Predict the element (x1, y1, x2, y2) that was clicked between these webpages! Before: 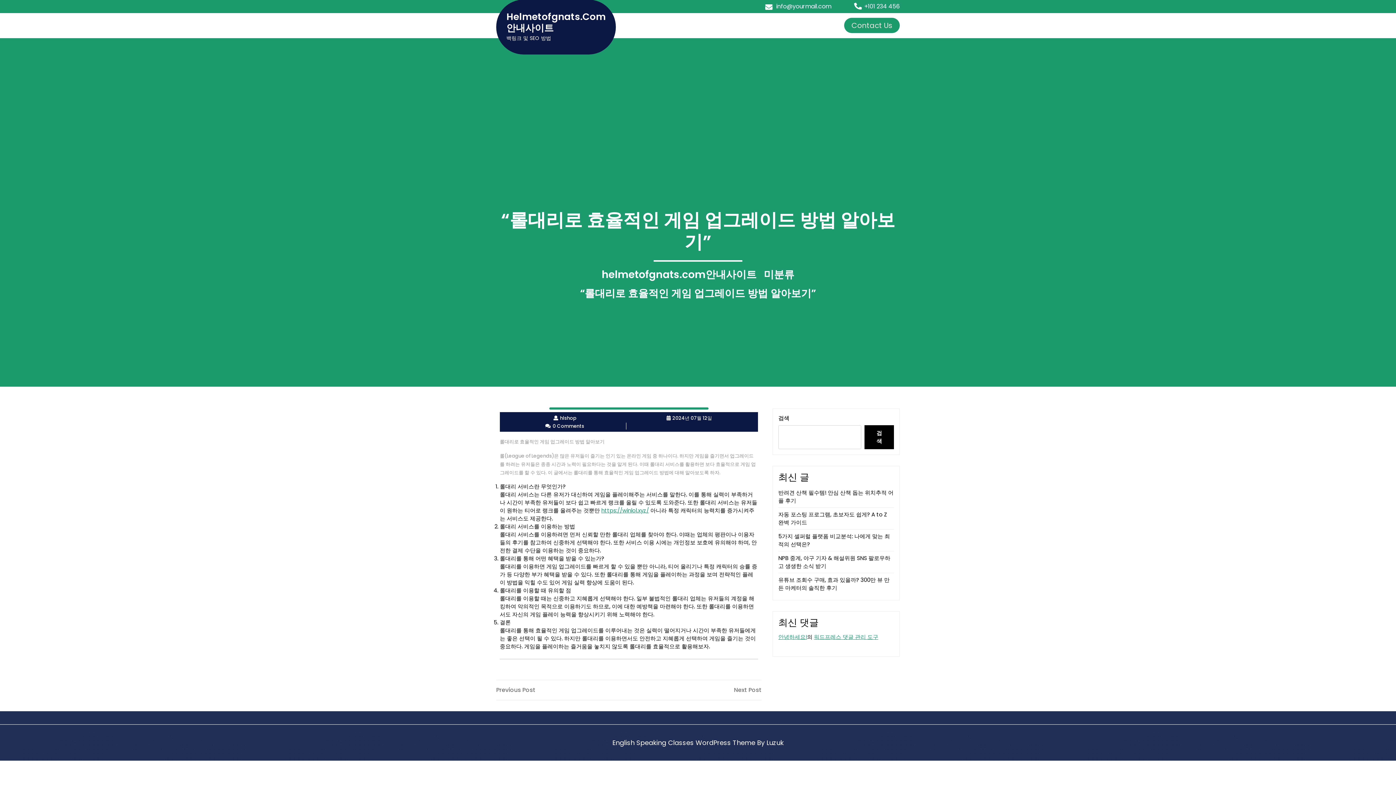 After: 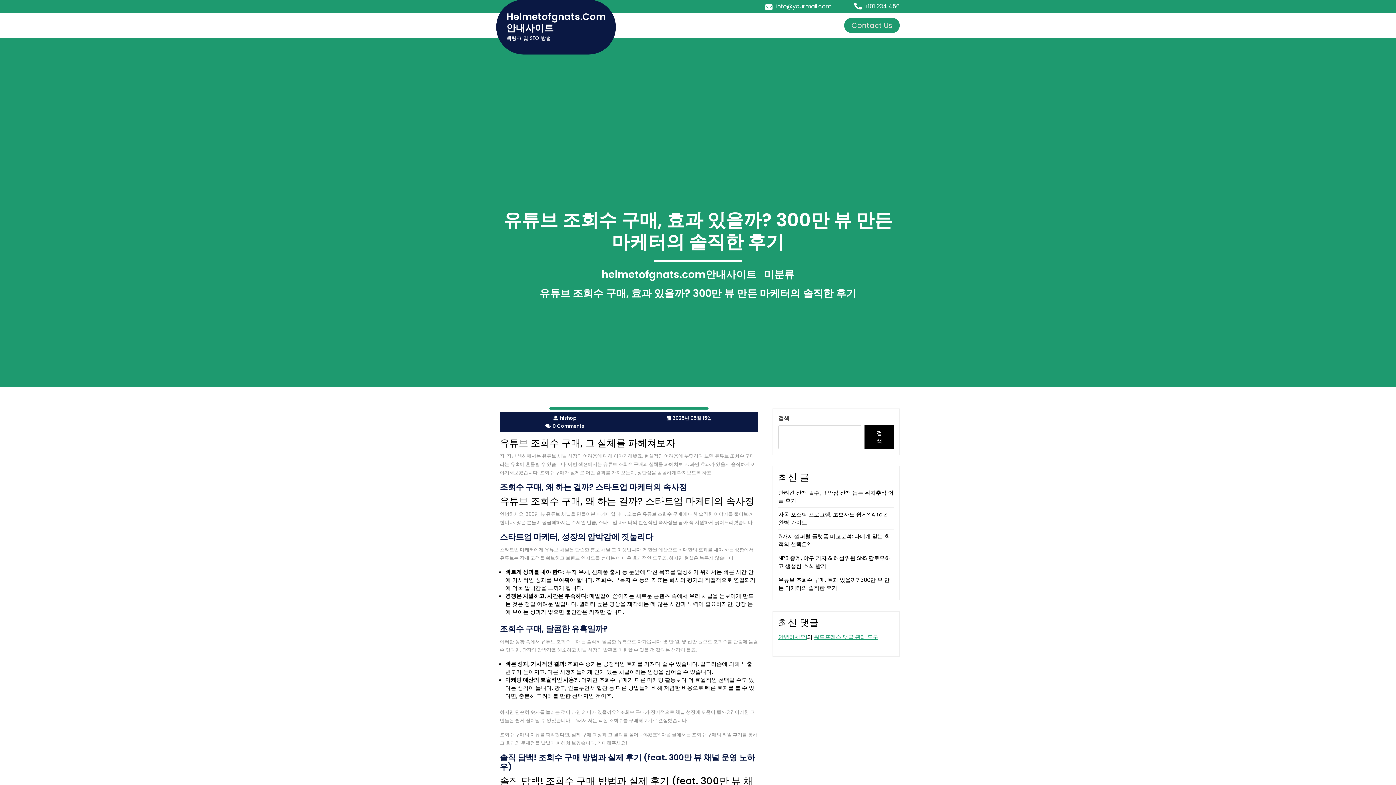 Action: bbox: (778, 576, 889, 591) label: 유튜브 조회수 구매, 효과 있을까? 300만 뷰 만든 마케터의 솔직한 후기